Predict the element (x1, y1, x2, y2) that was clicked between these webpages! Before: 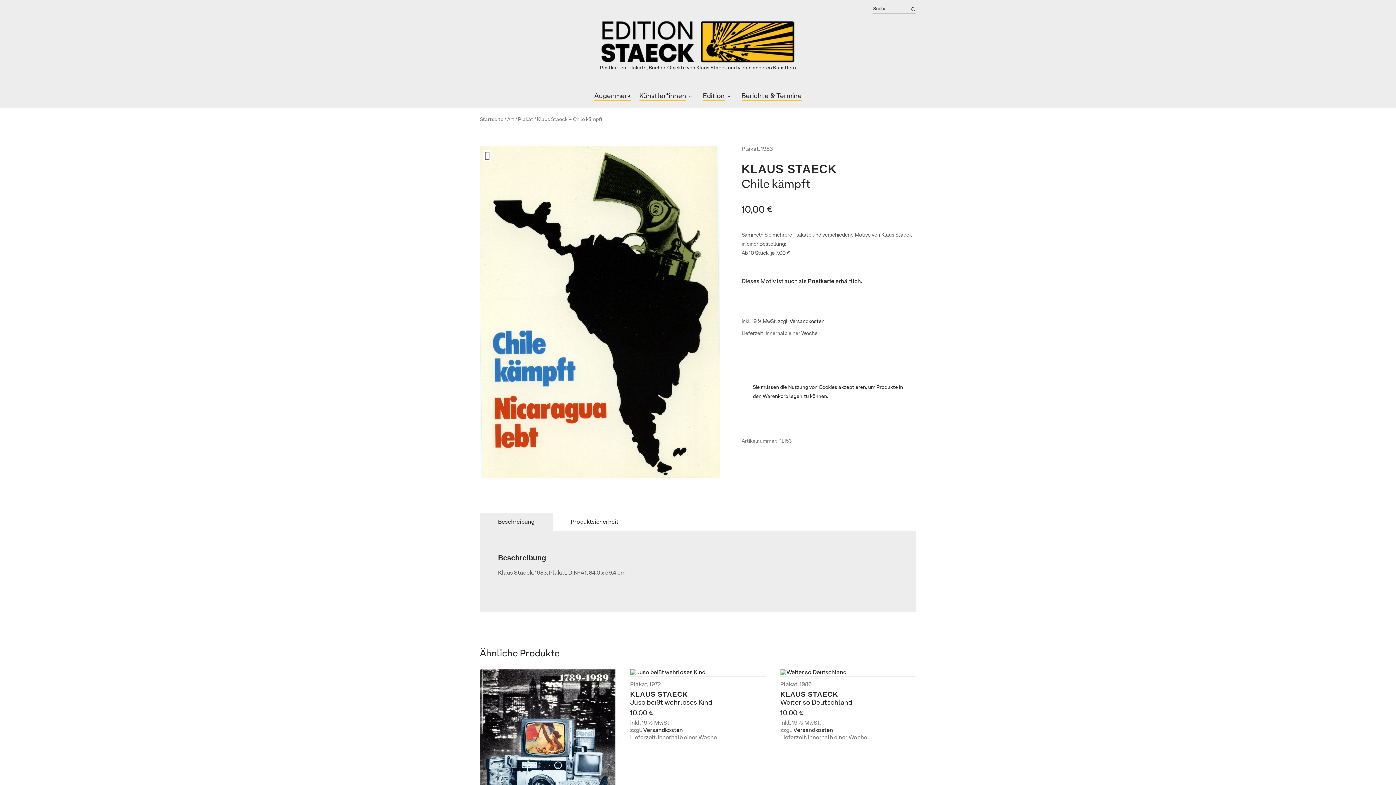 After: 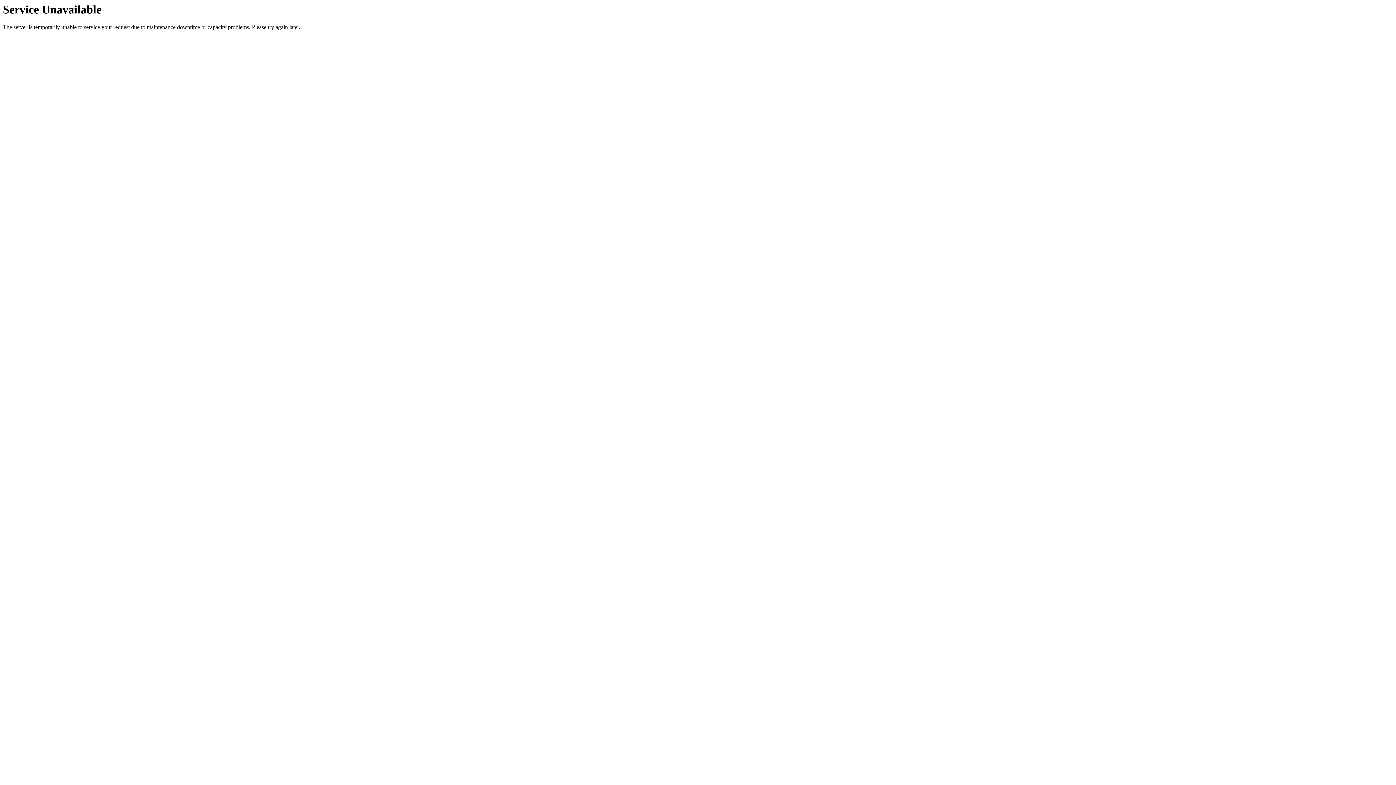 Action: label: Plakat bbox: (630, 682, 647, 687)